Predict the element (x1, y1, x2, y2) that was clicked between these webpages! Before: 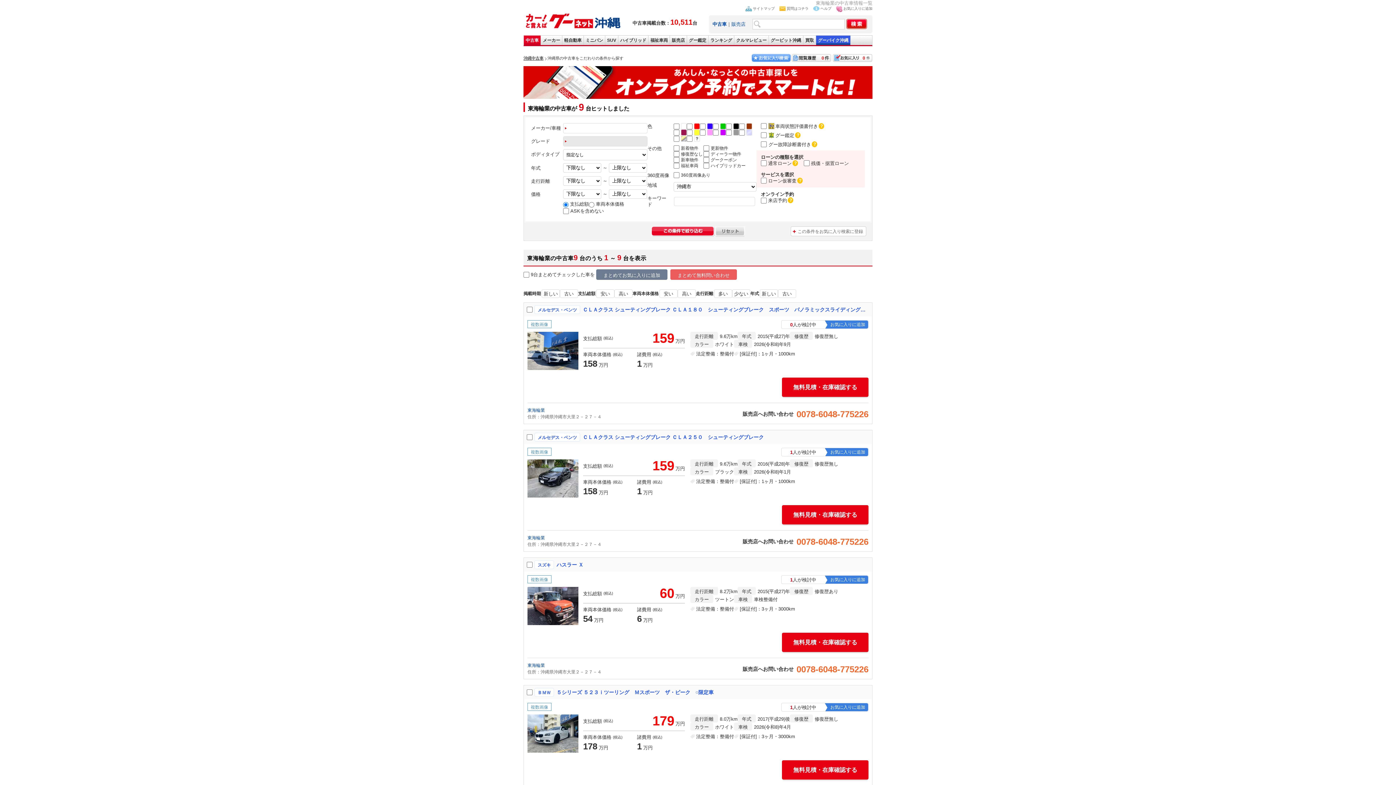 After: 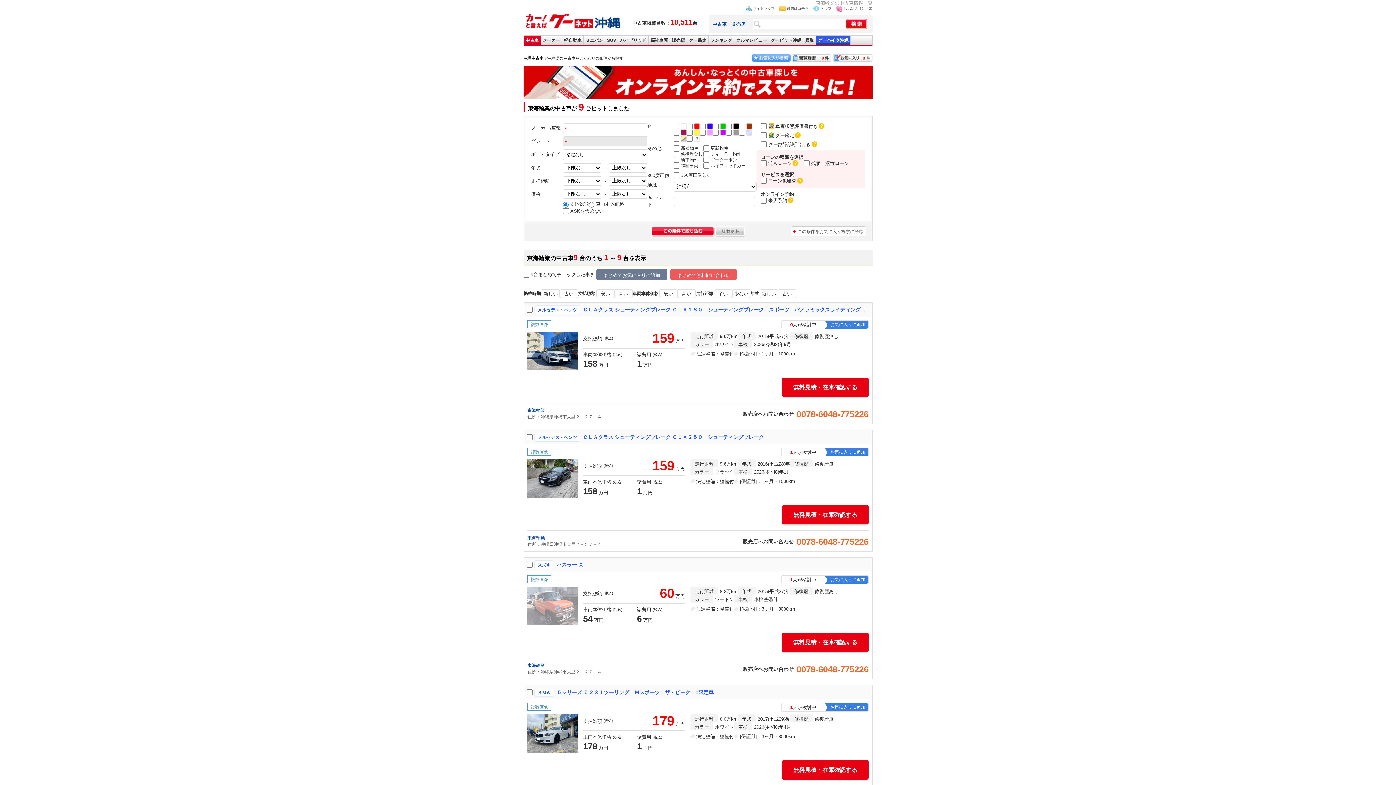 Action: bbox: (527, 620, 578, 625)